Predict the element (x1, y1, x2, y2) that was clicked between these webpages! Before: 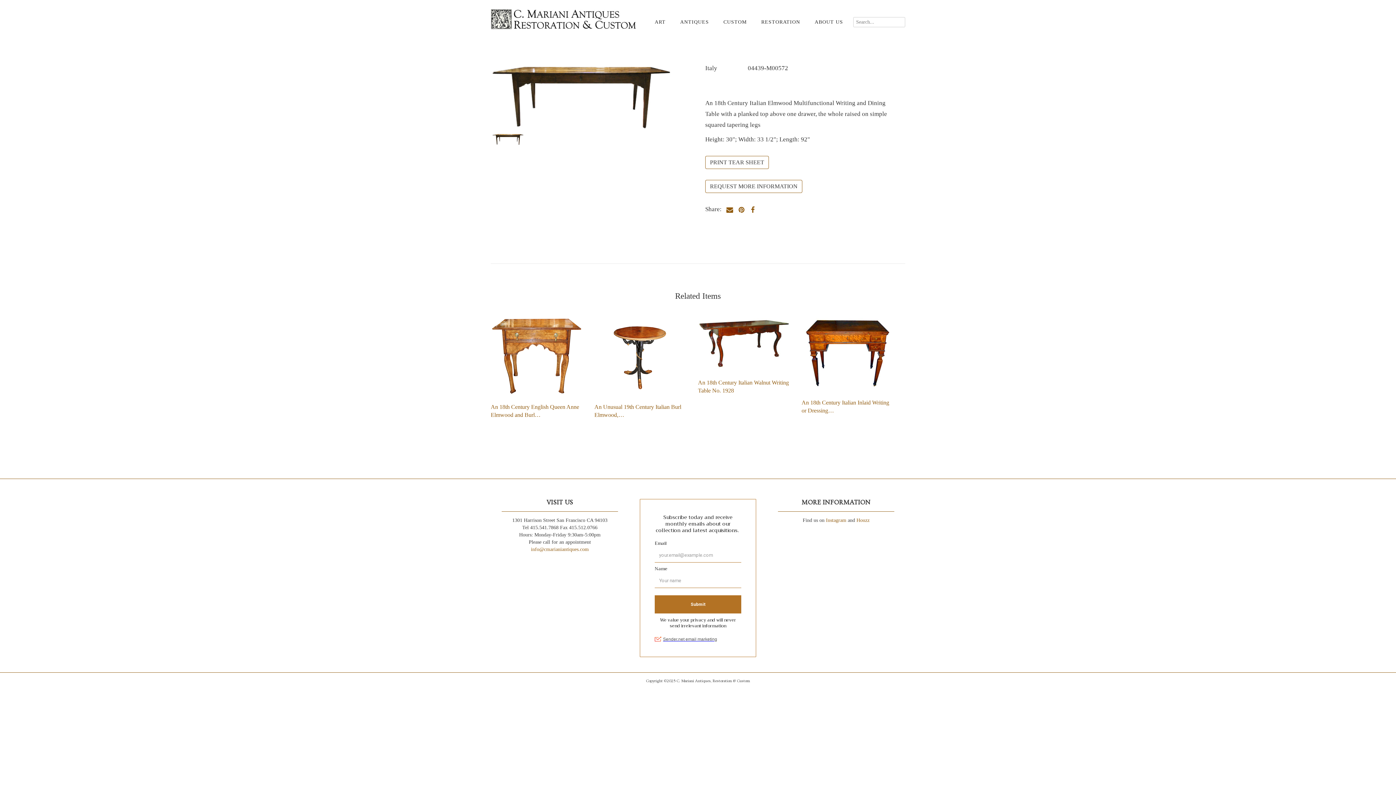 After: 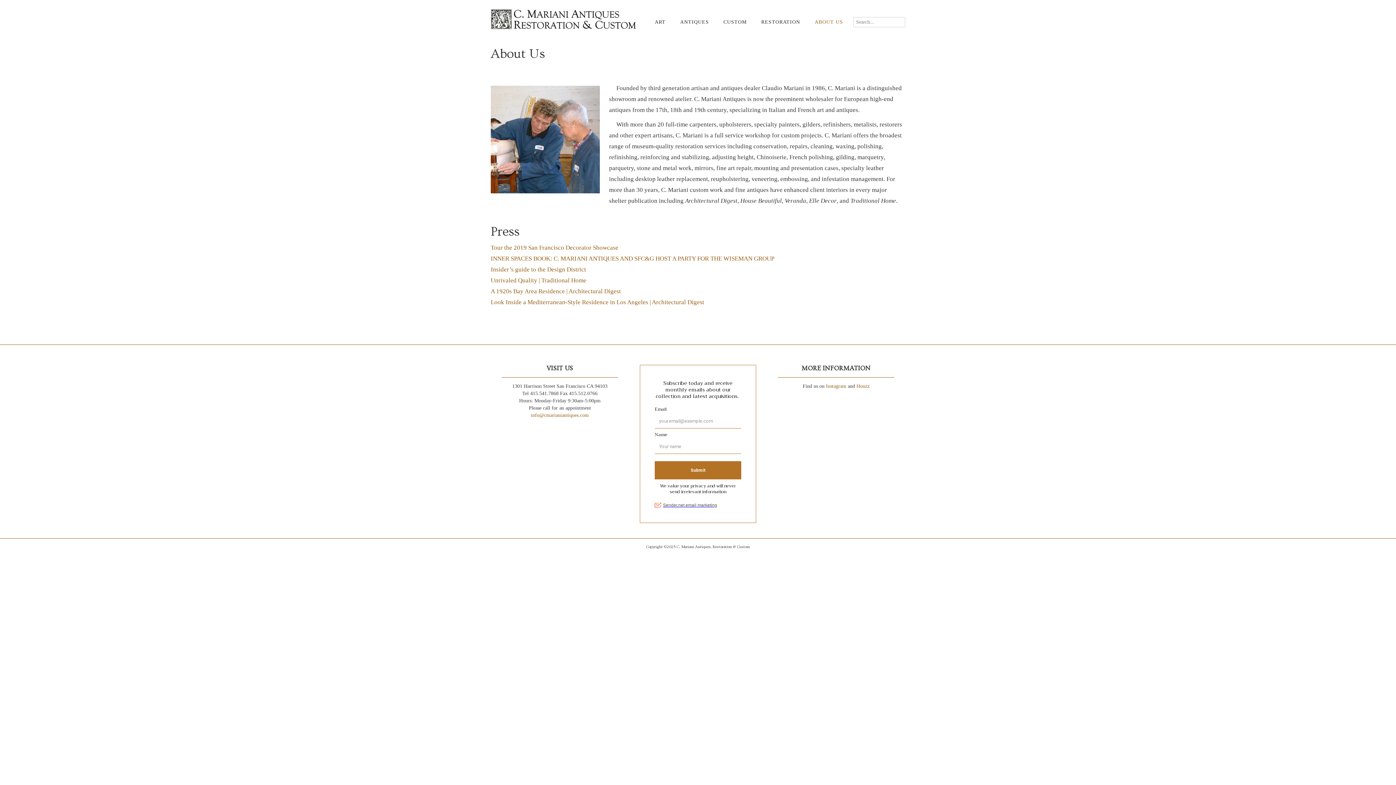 Action: label: ABOUT US bbox: (807, 5, 850, 38)